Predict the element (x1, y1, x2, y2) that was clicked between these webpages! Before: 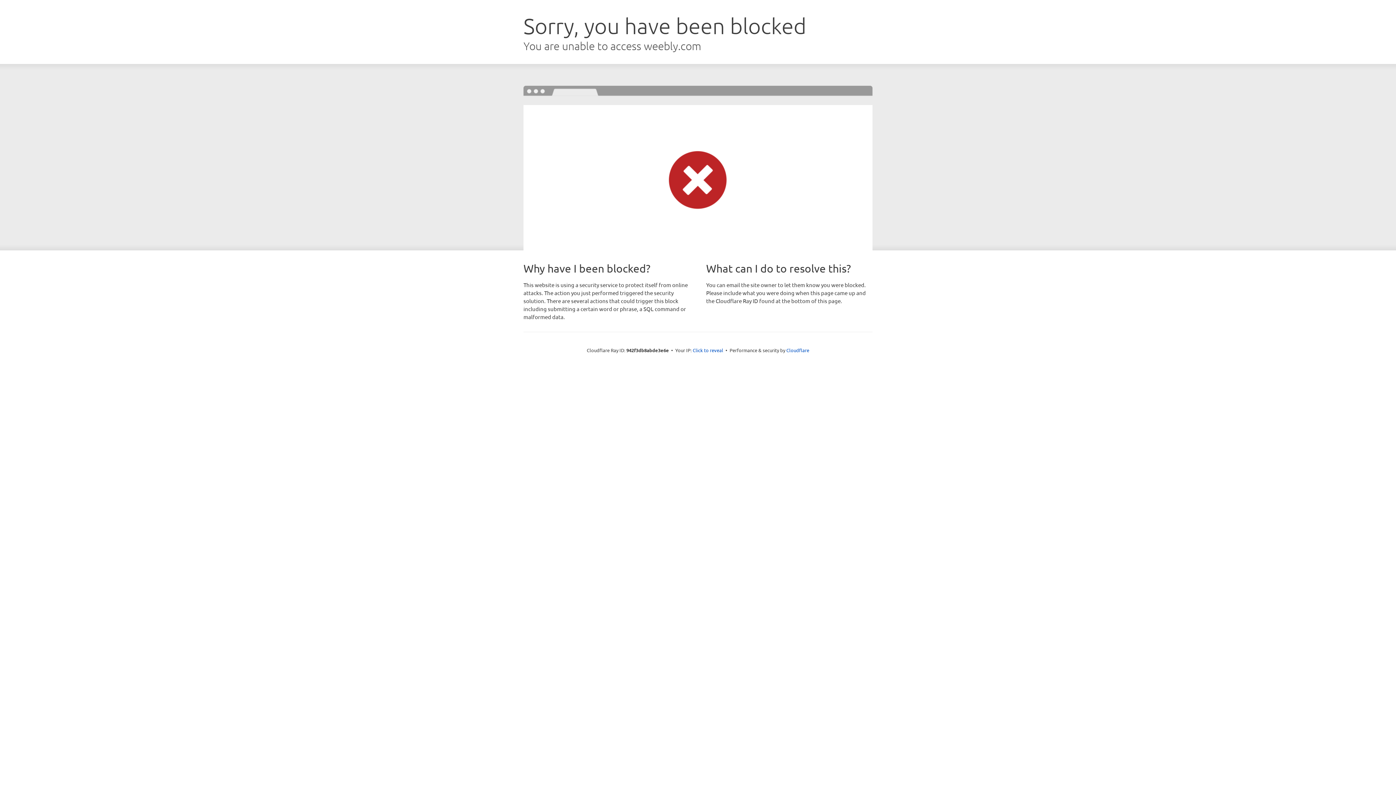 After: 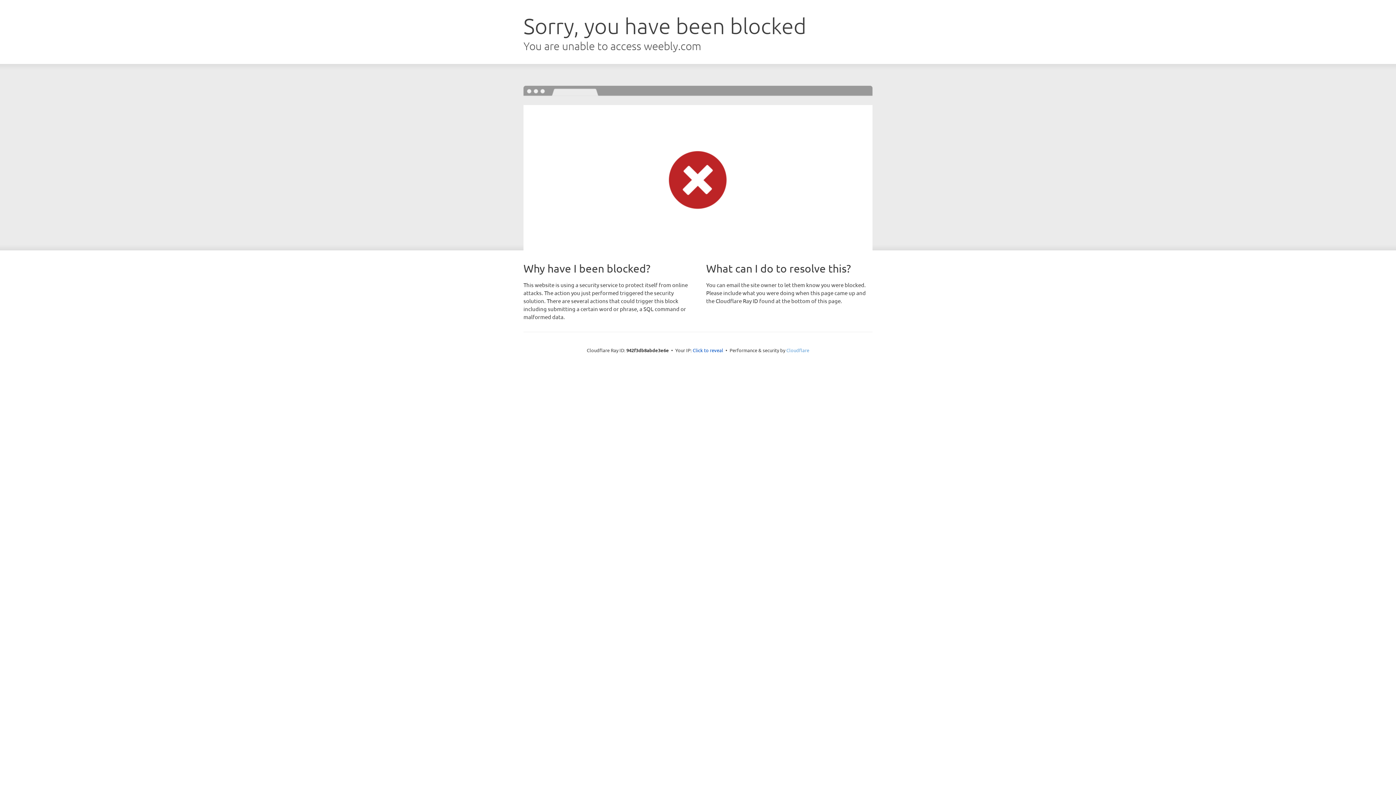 Action: label: Cloudflare bbox: (786, 347, 809, 353)